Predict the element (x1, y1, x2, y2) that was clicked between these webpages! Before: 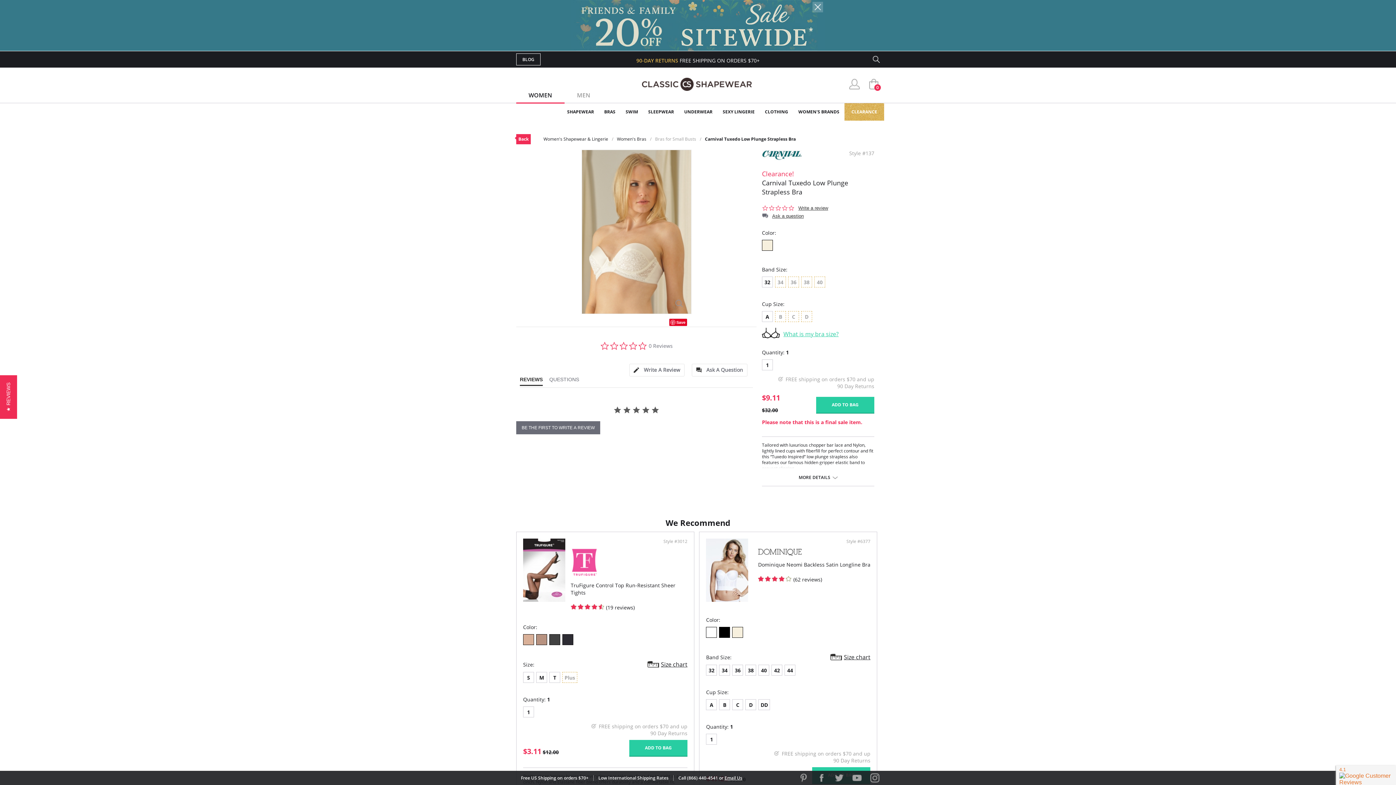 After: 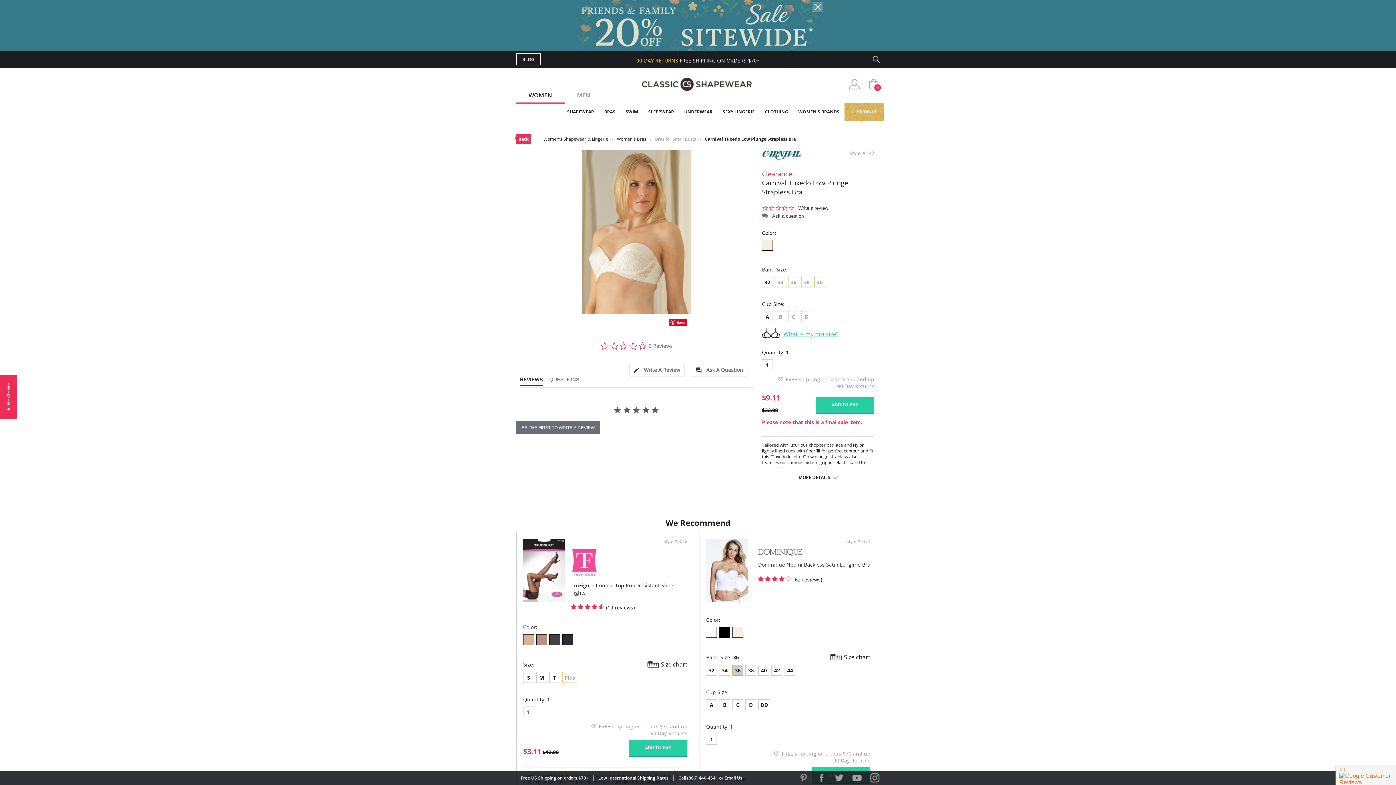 Action: bbox: (732, 665, 743, 676) label: 36